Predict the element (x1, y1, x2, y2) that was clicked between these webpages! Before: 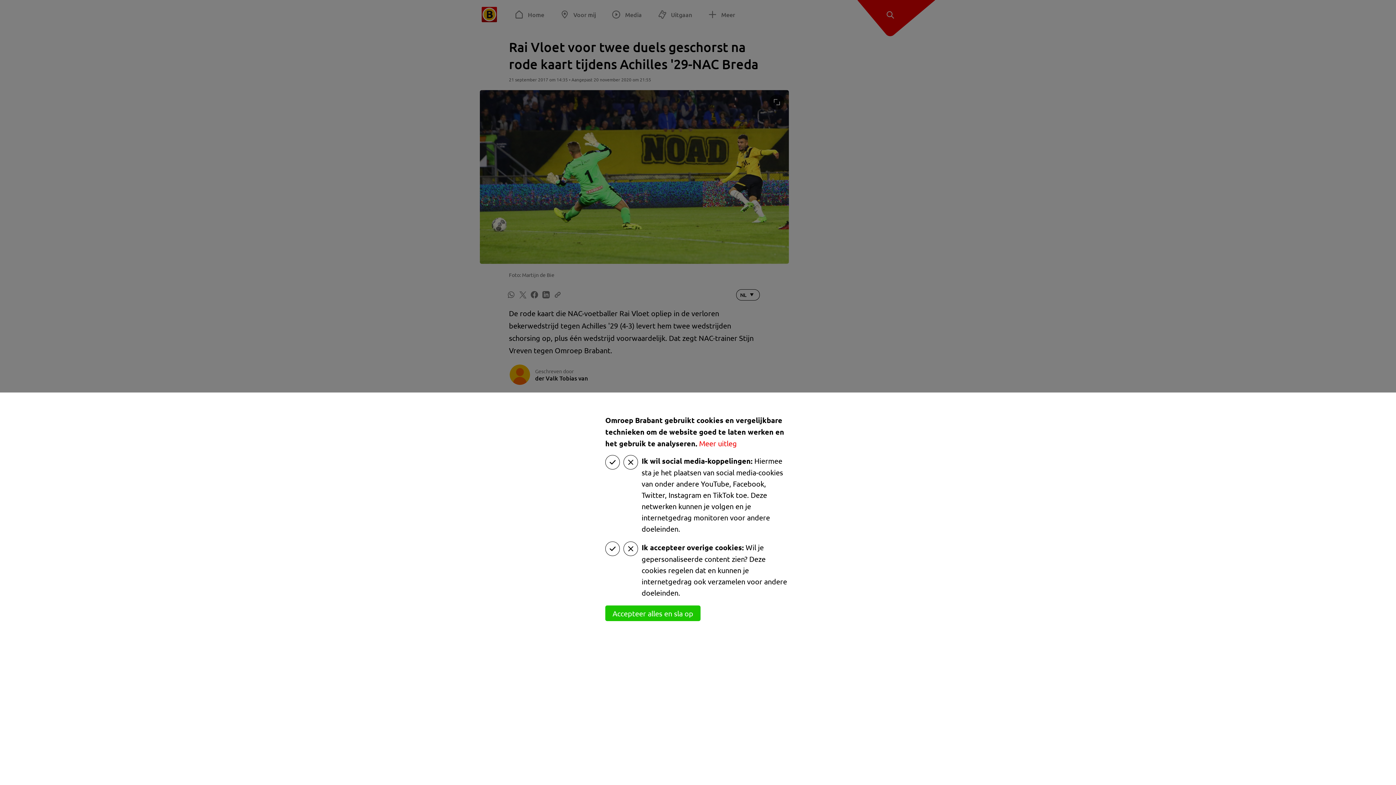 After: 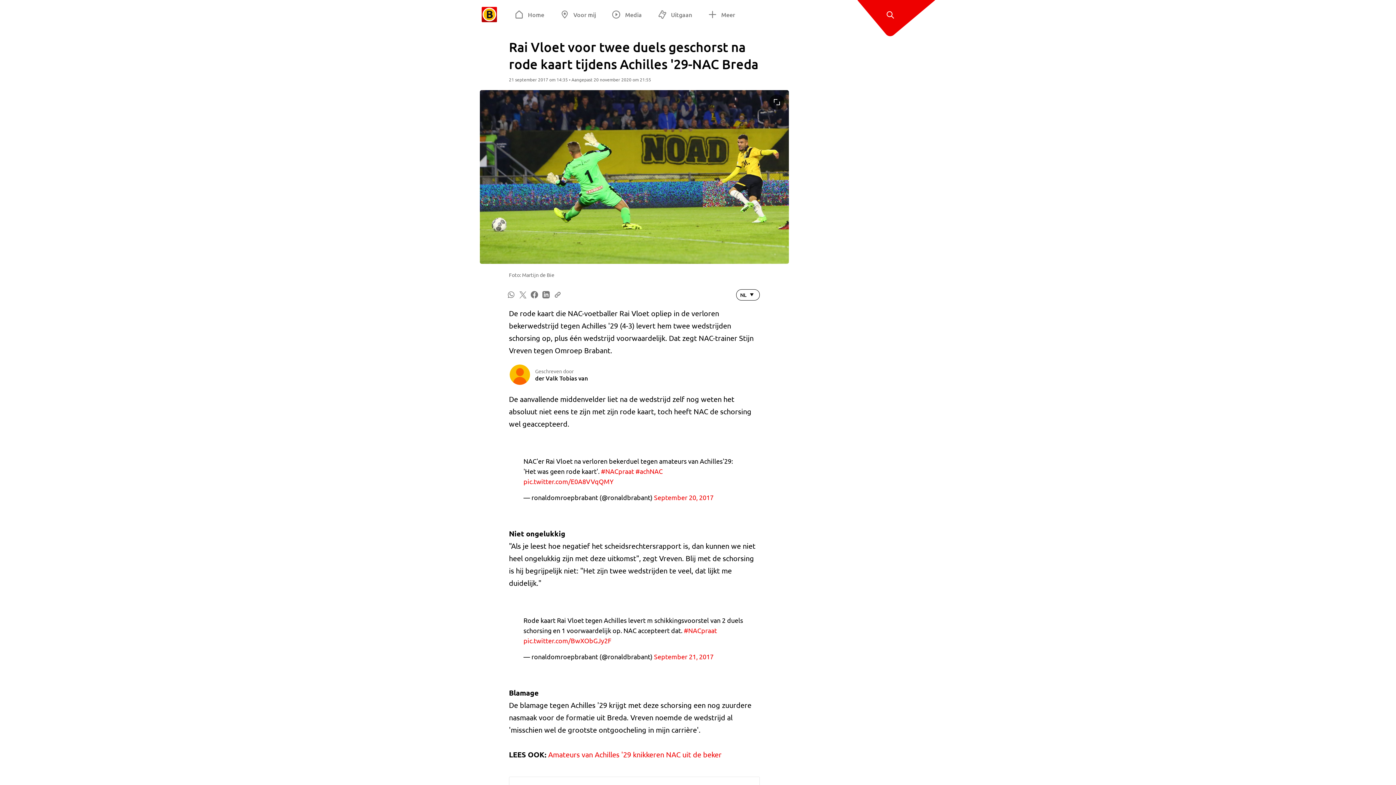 Action: bbox: (605, 605, 700, 621) label: Accepteer alles en sla op